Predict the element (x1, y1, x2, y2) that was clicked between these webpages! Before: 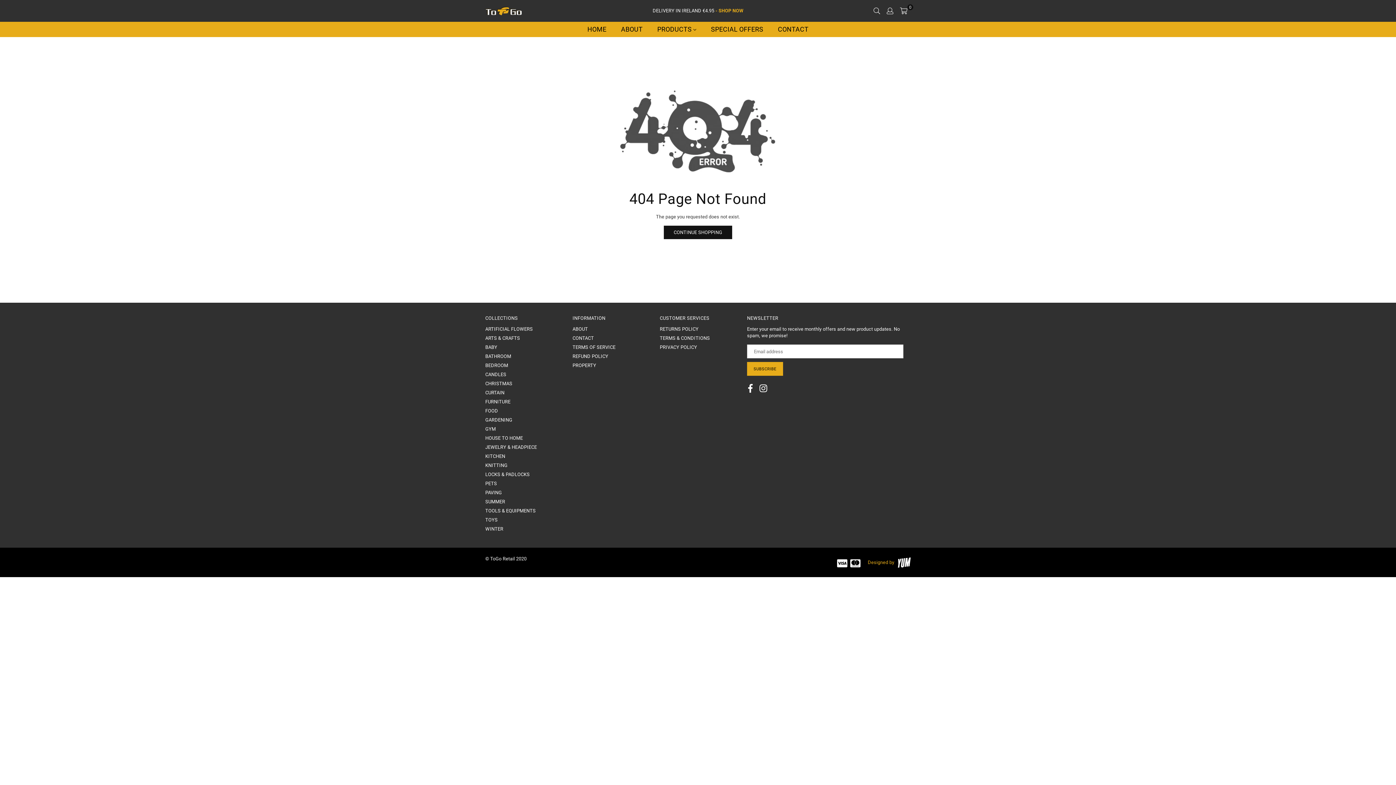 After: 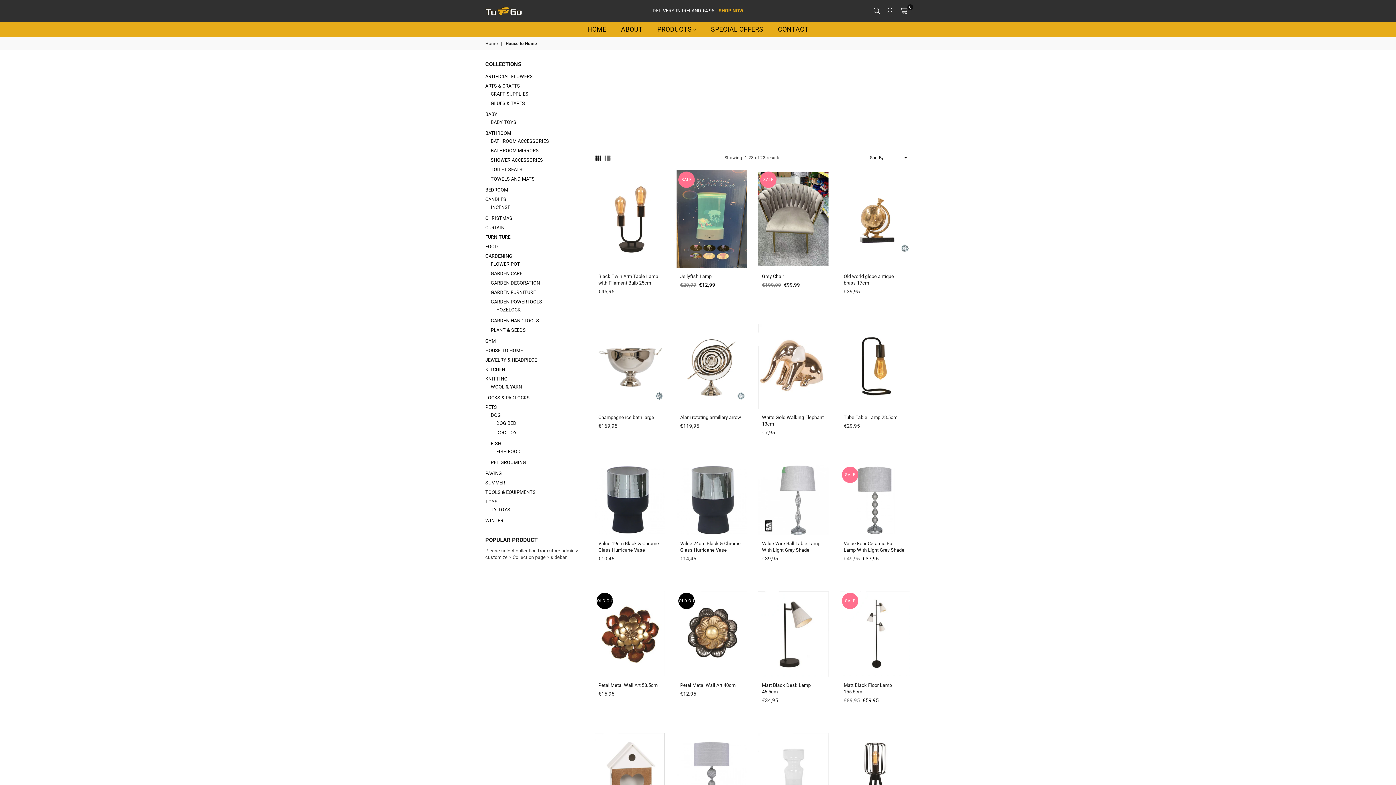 Action: bbox: (485, 435, 523, 441) label: HOUSE TO HOME